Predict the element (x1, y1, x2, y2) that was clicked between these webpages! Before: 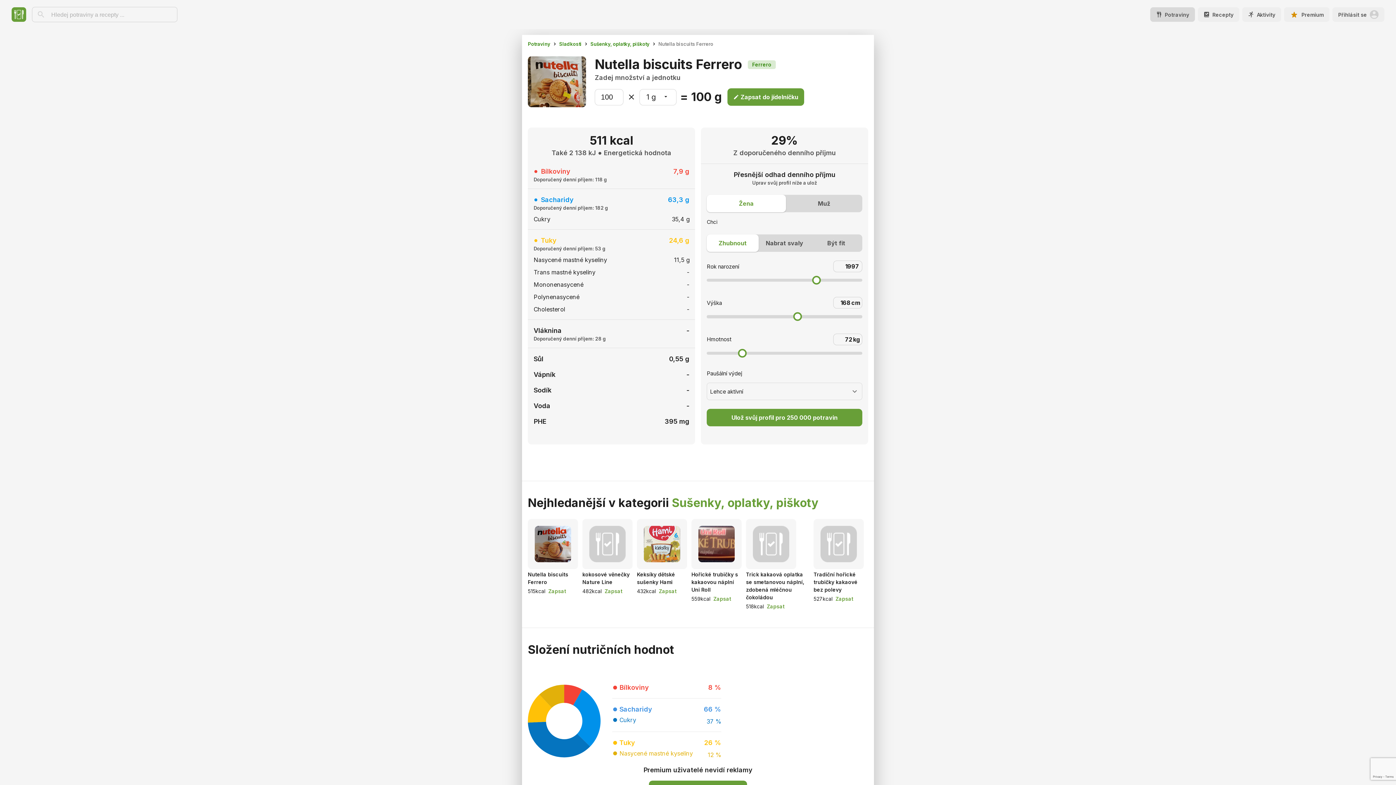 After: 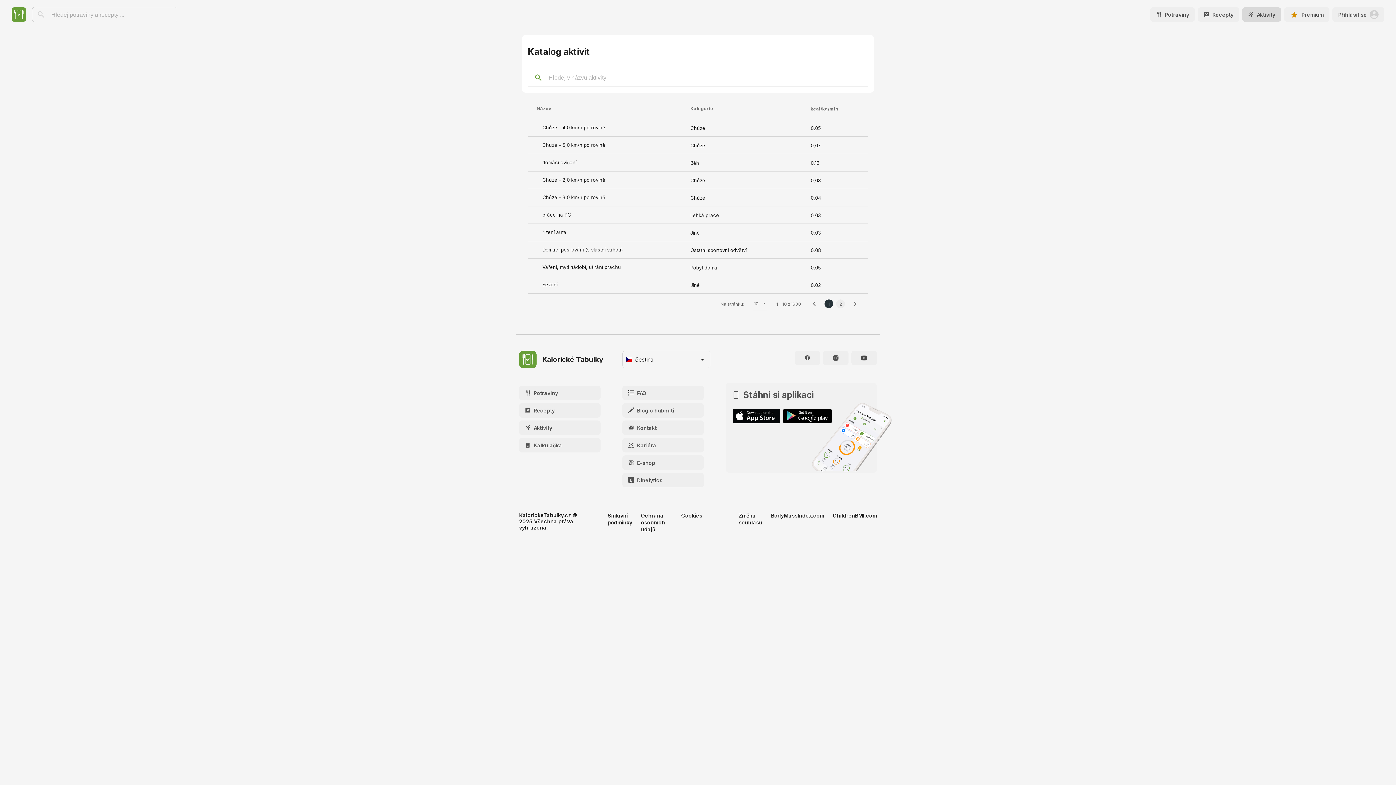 Action: bbox: (1242, 7, 1284, 21) label: Aktivity